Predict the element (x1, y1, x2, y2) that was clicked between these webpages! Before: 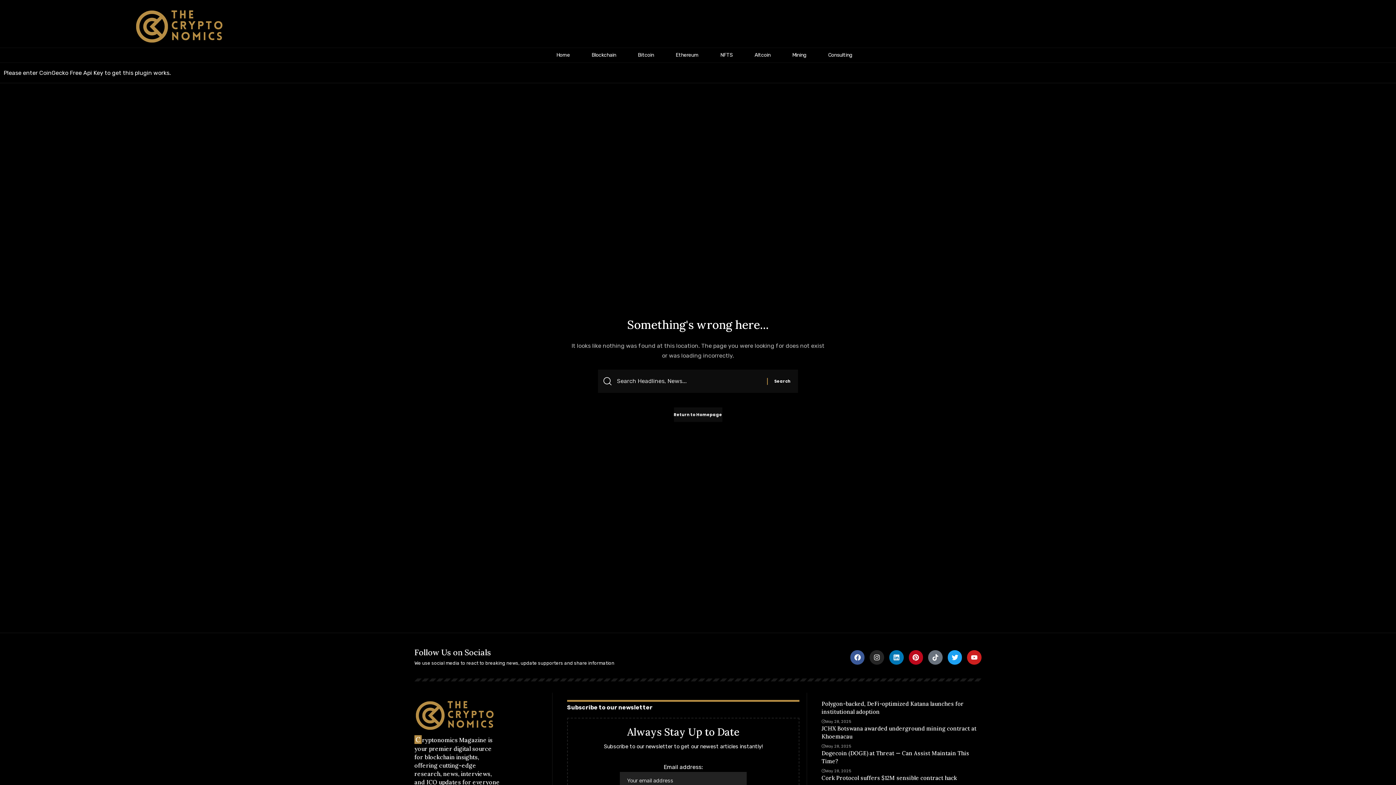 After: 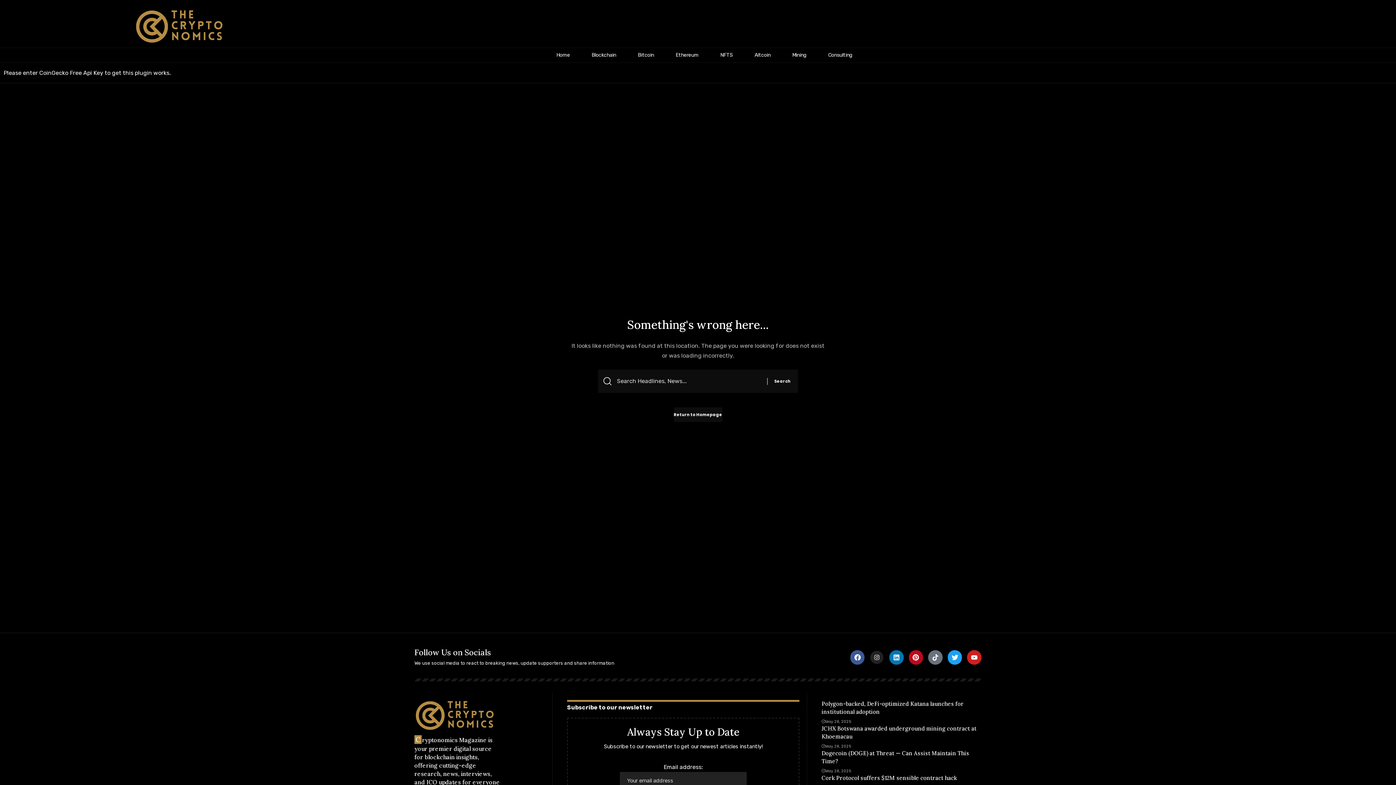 Action: label: Instagram bbox: (869, 650, 884, 664)